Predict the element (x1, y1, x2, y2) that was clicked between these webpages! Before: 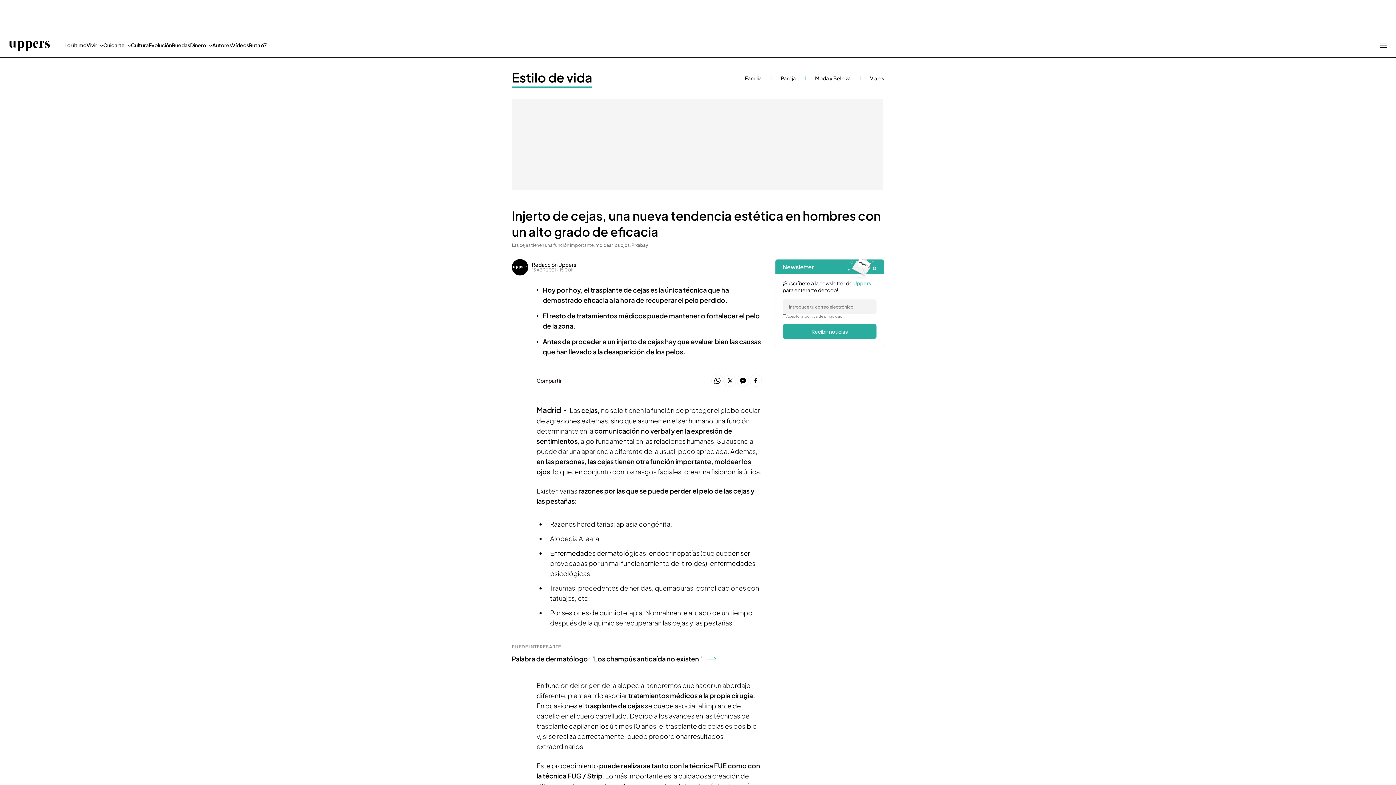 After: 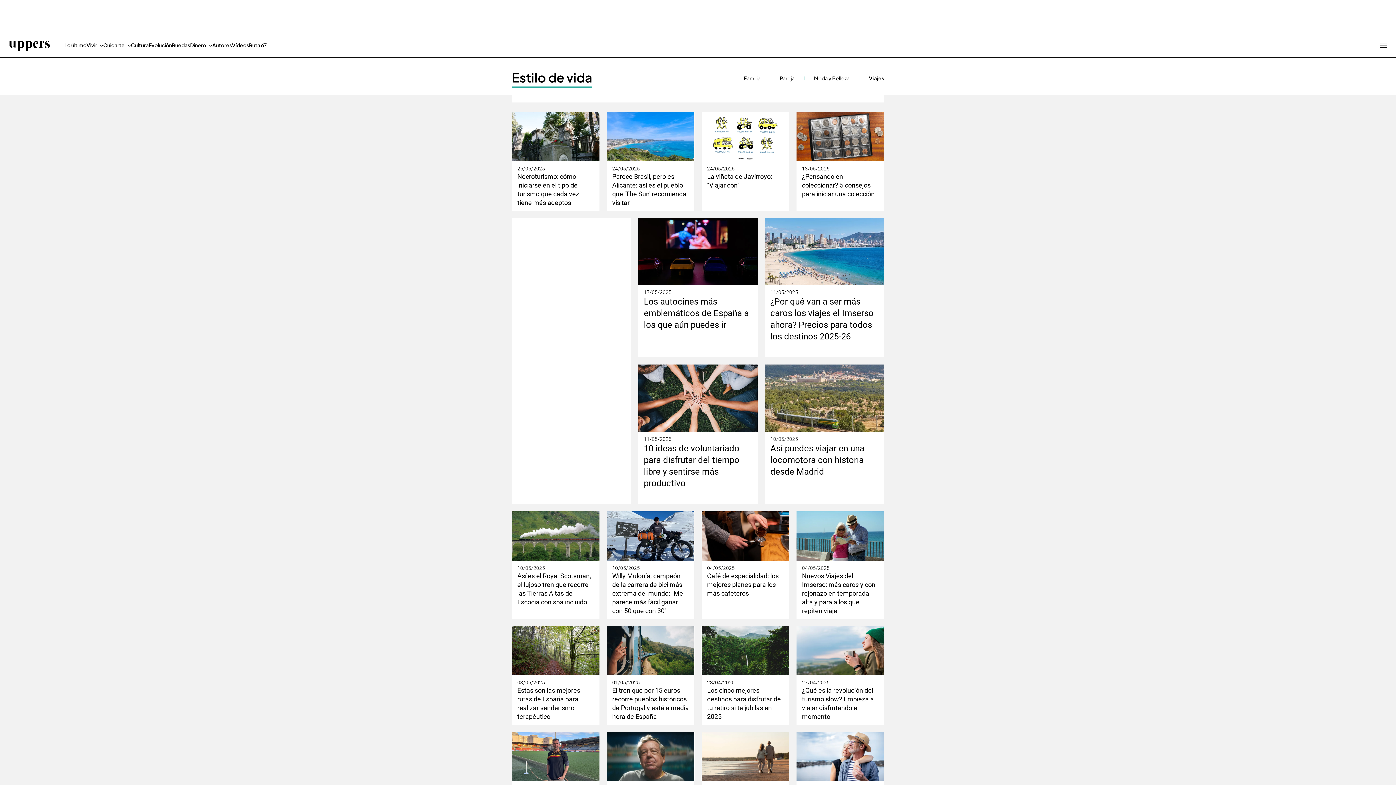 Action: bbox: (870, 74, 884, 81) label: Viajes